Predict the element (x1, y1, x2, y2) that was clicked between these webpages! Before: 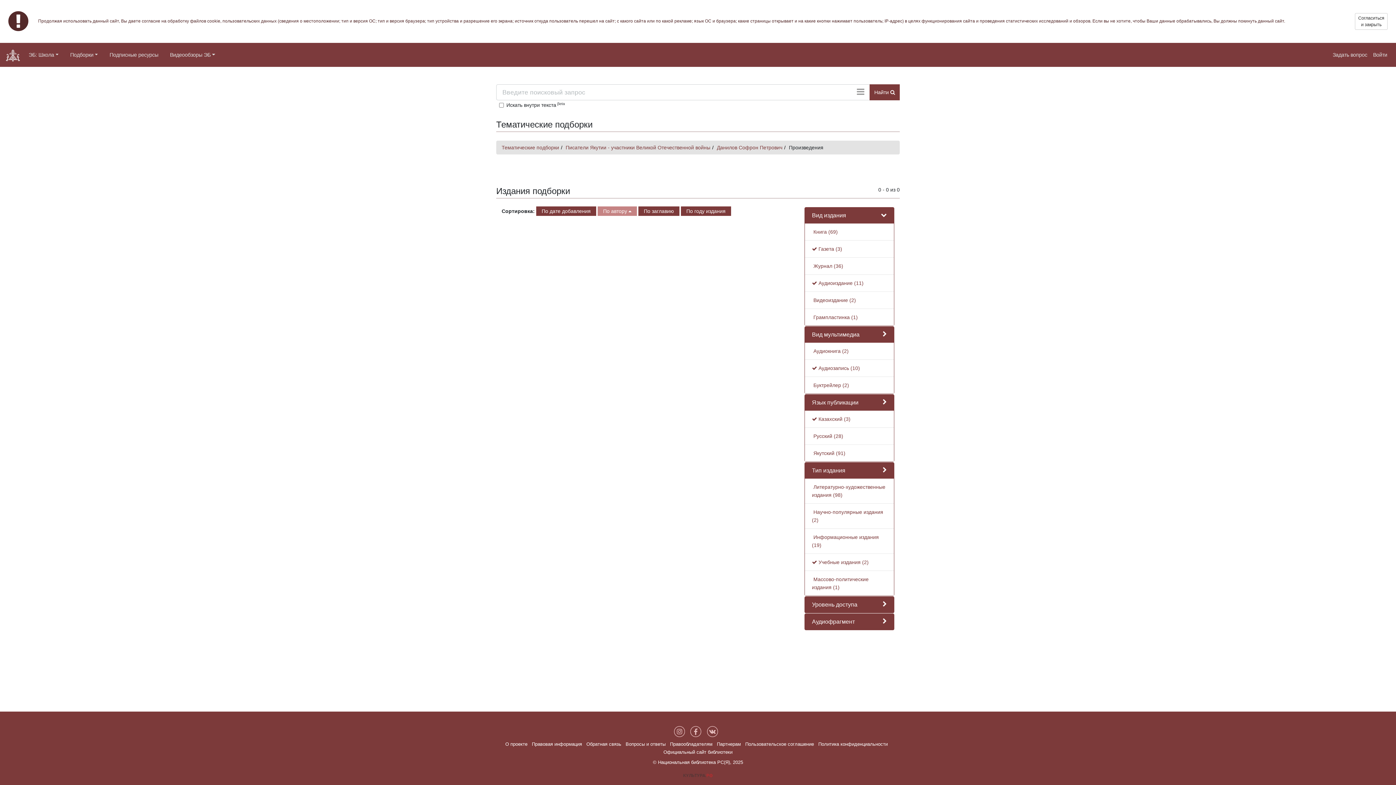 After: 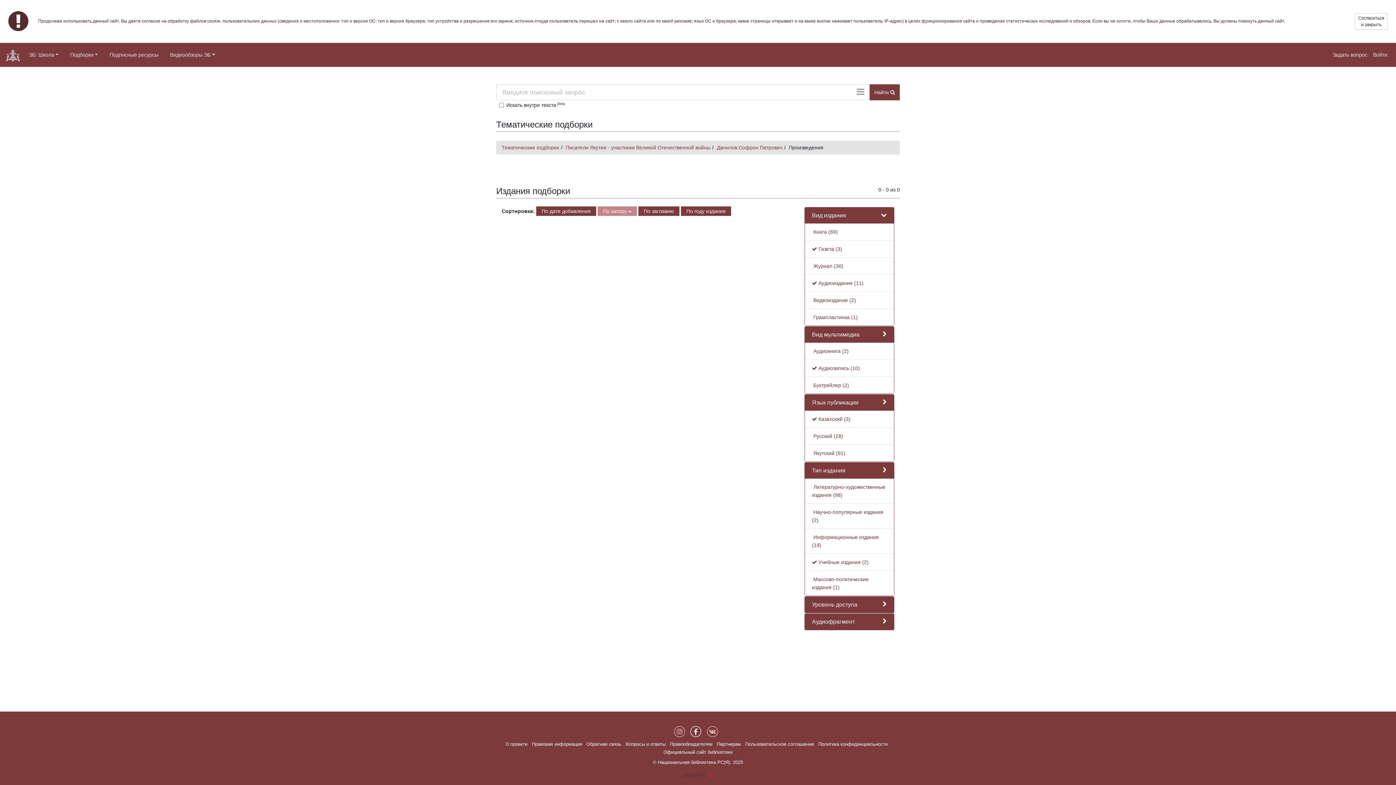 Action: label:   bbox: (690, 728, 703, 734)